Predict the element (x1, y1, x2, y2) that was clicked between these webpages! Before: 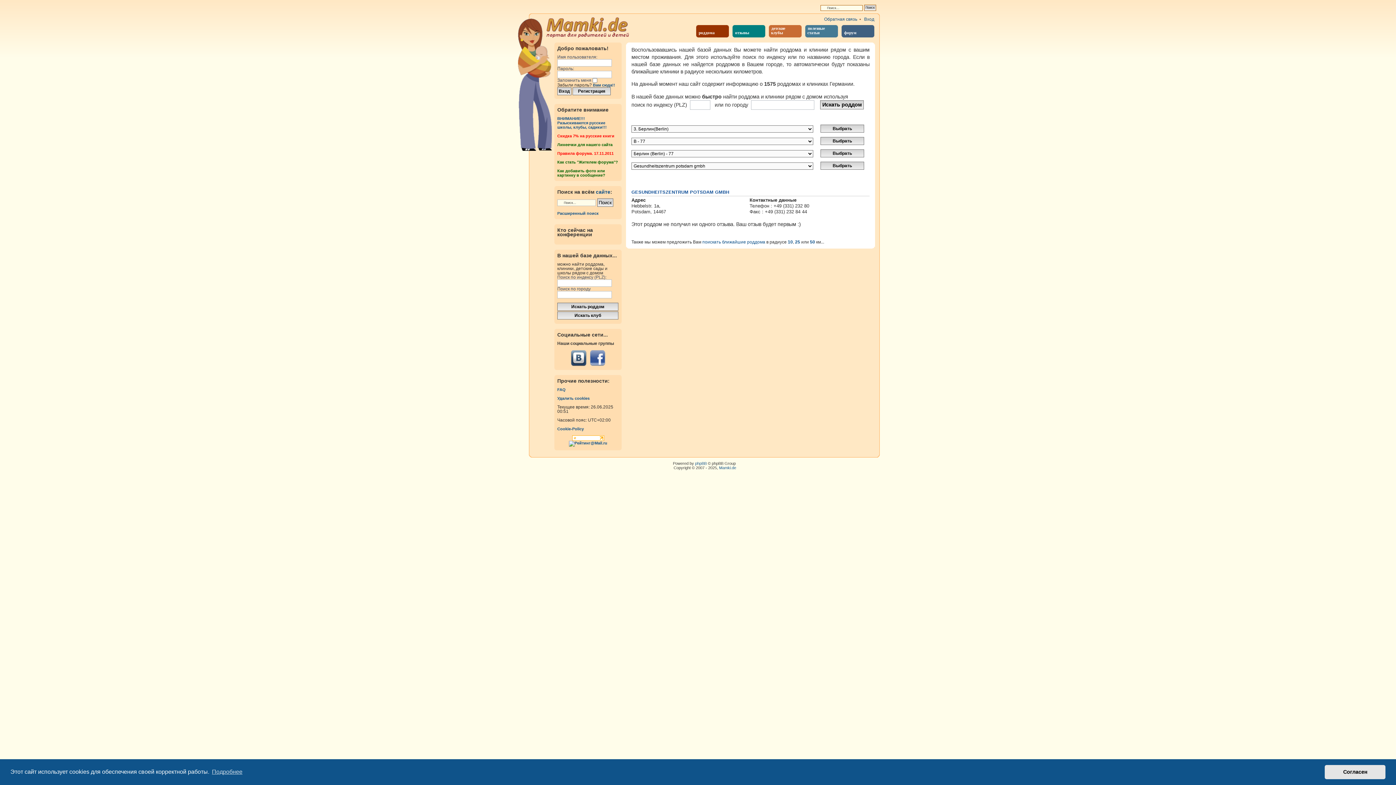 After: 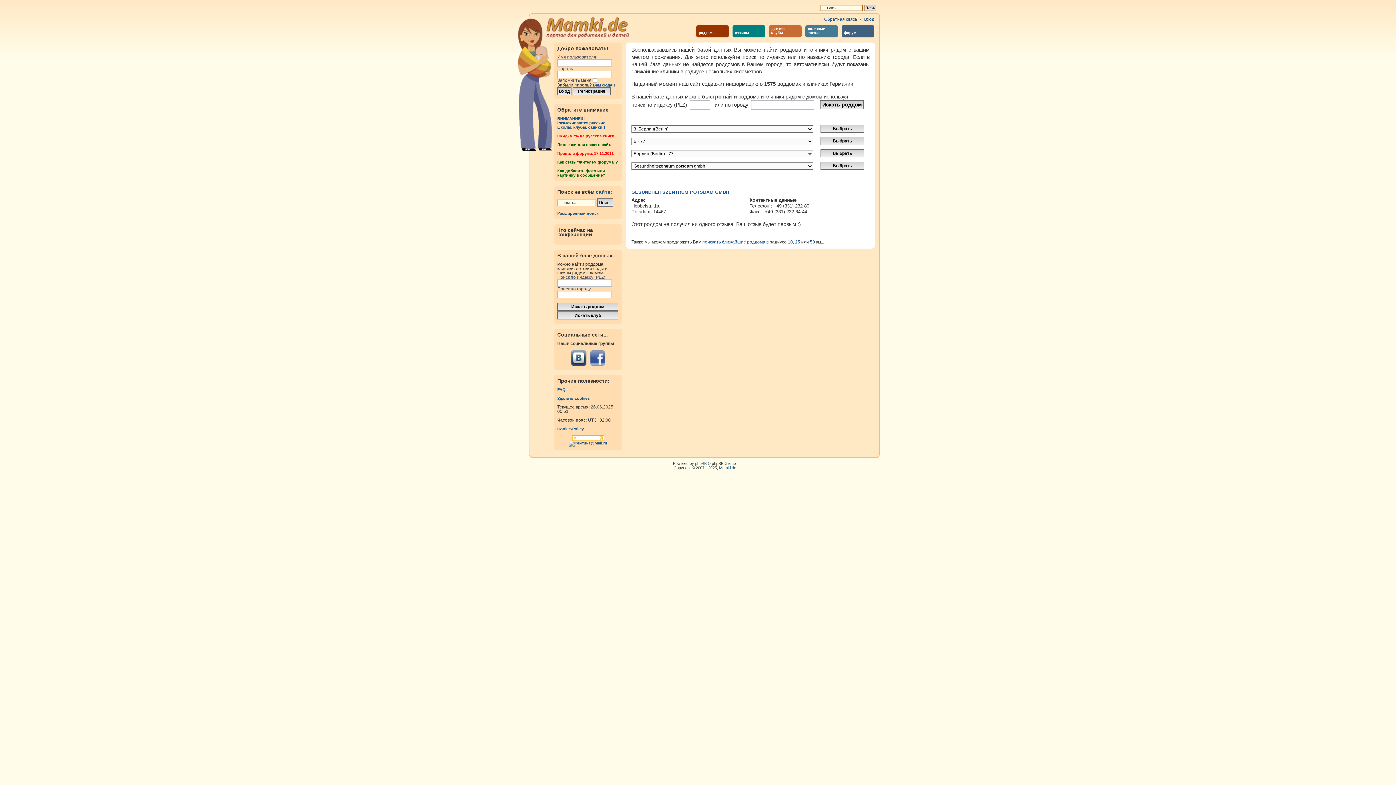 Action: bbox: (1325, 765, 1385, 779) label: dismiss cookie message